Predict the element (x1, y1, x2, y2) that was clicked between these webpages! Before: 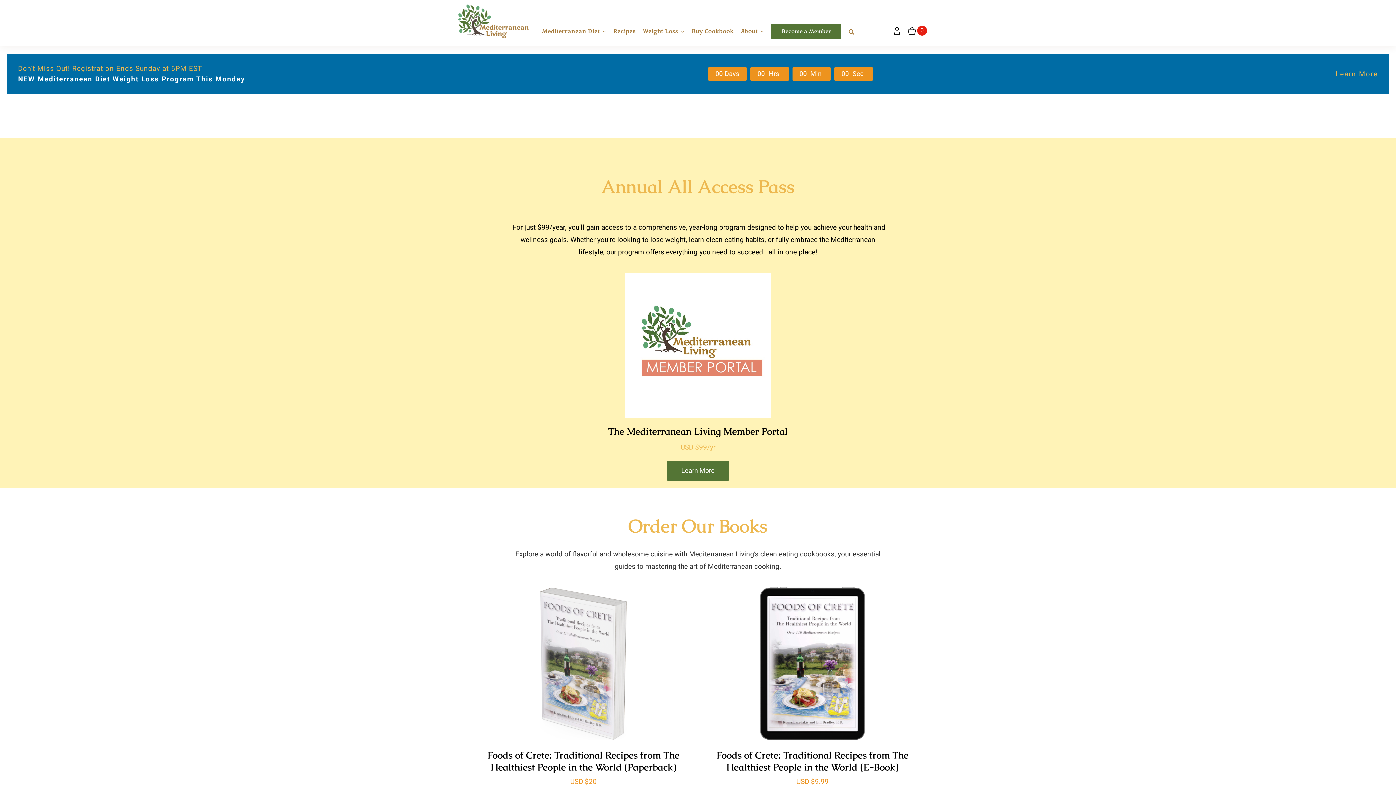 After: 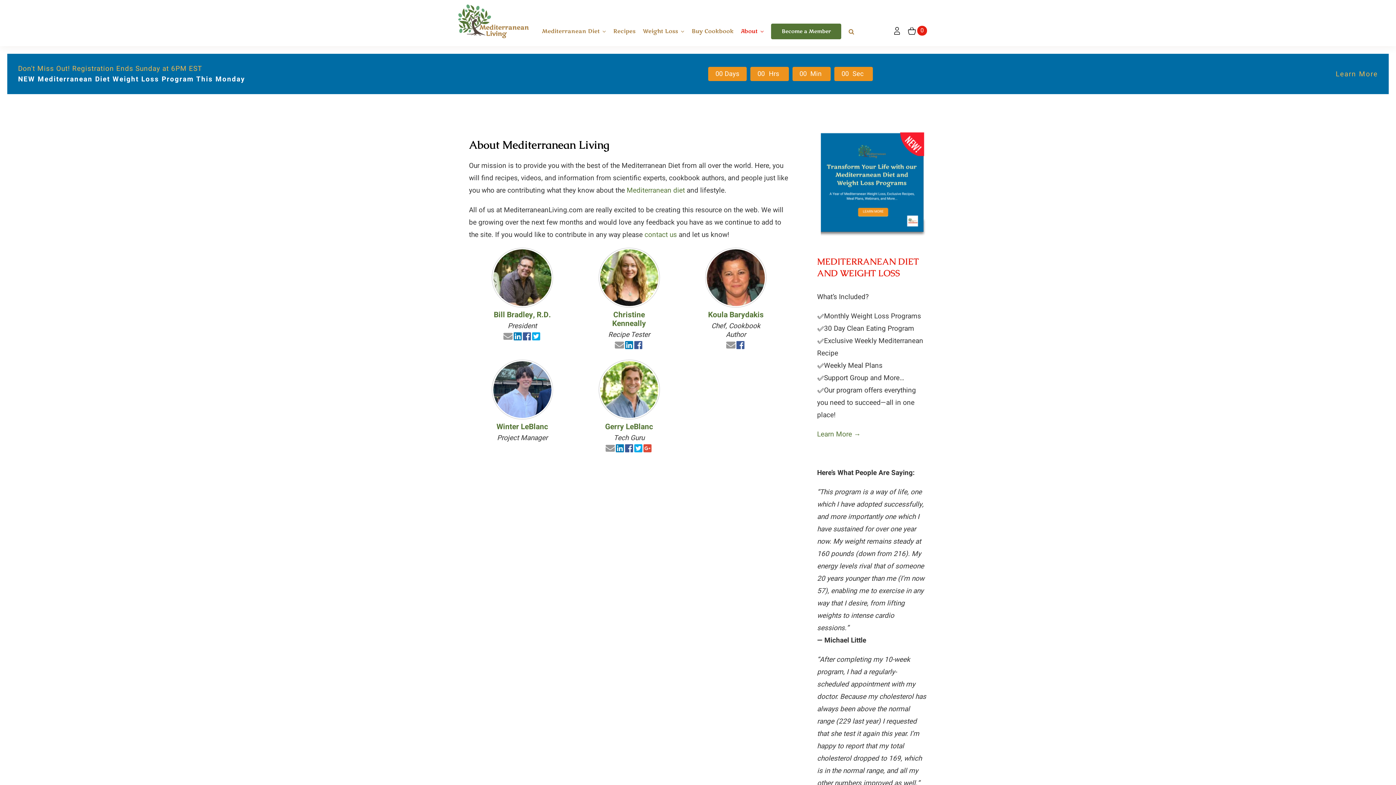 Action: label: About bbox: (737, 20, 767, 42)